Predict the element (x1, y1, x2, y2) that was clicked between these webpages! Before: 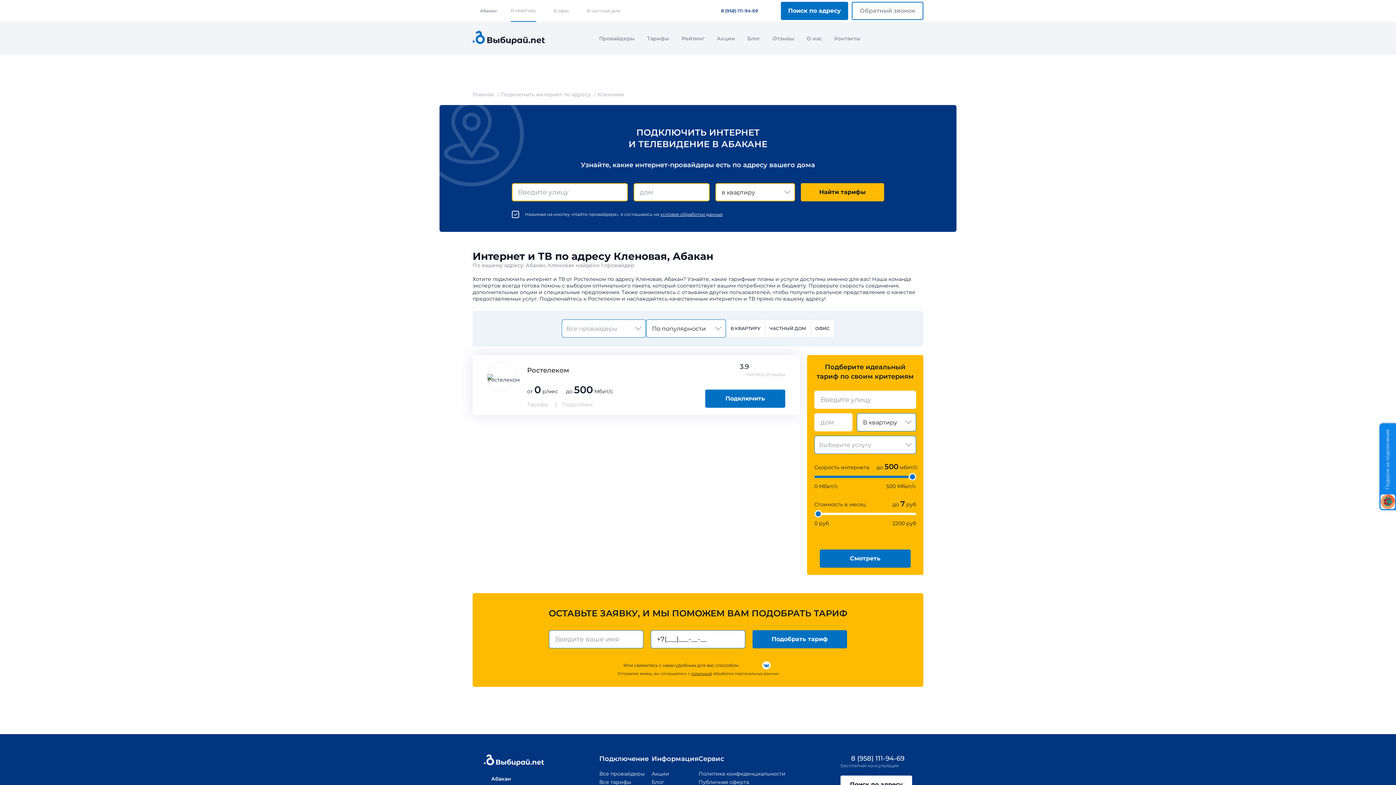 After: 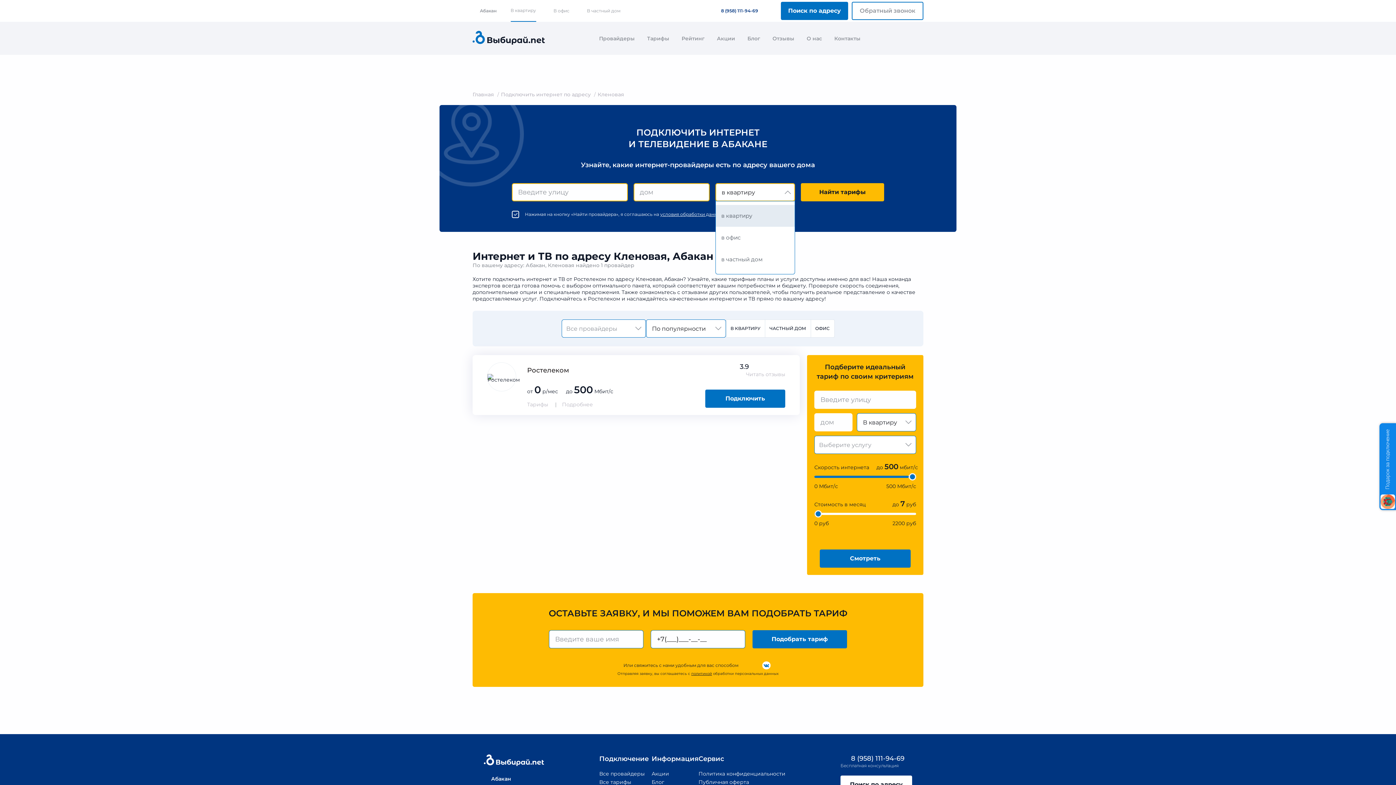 Action: label: в квартиру bbox: (715, 183, 795, 201)